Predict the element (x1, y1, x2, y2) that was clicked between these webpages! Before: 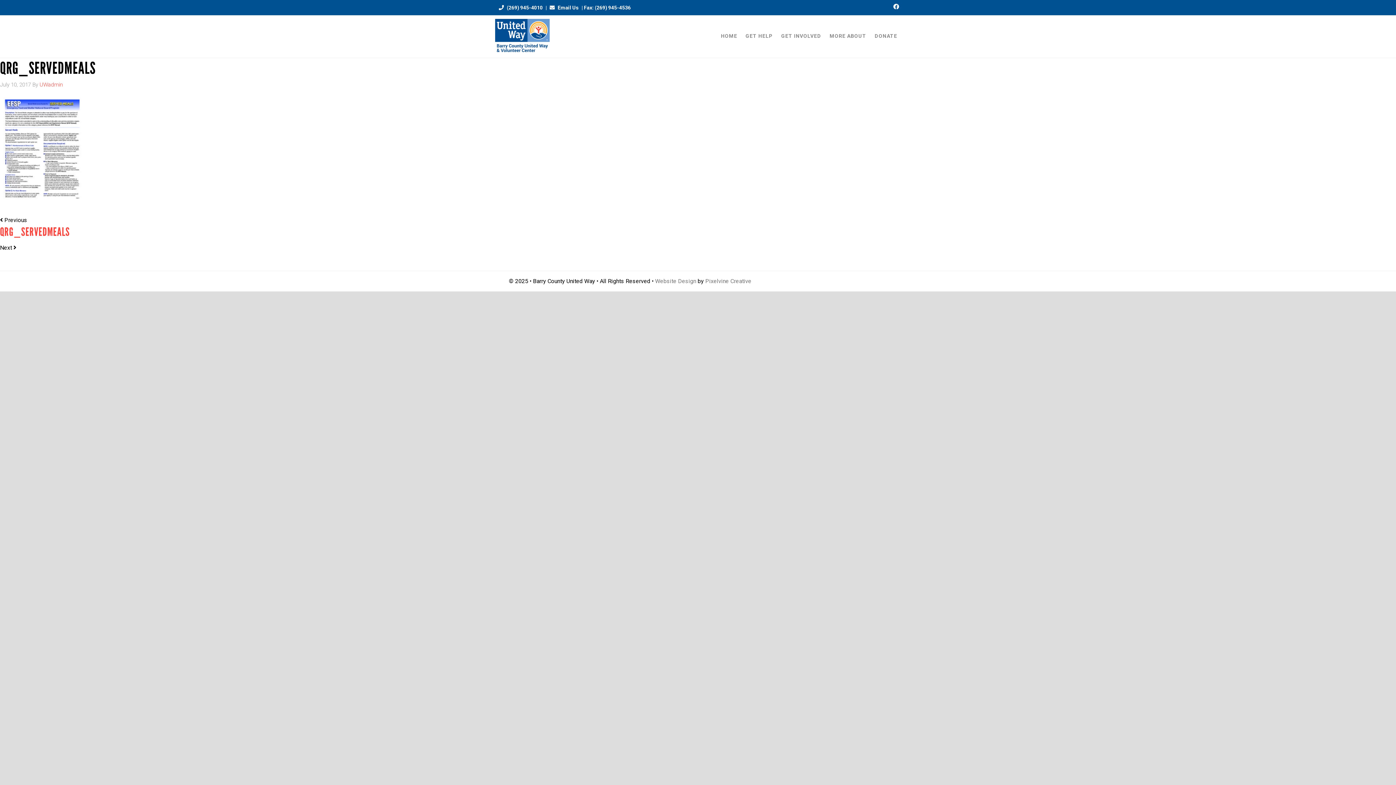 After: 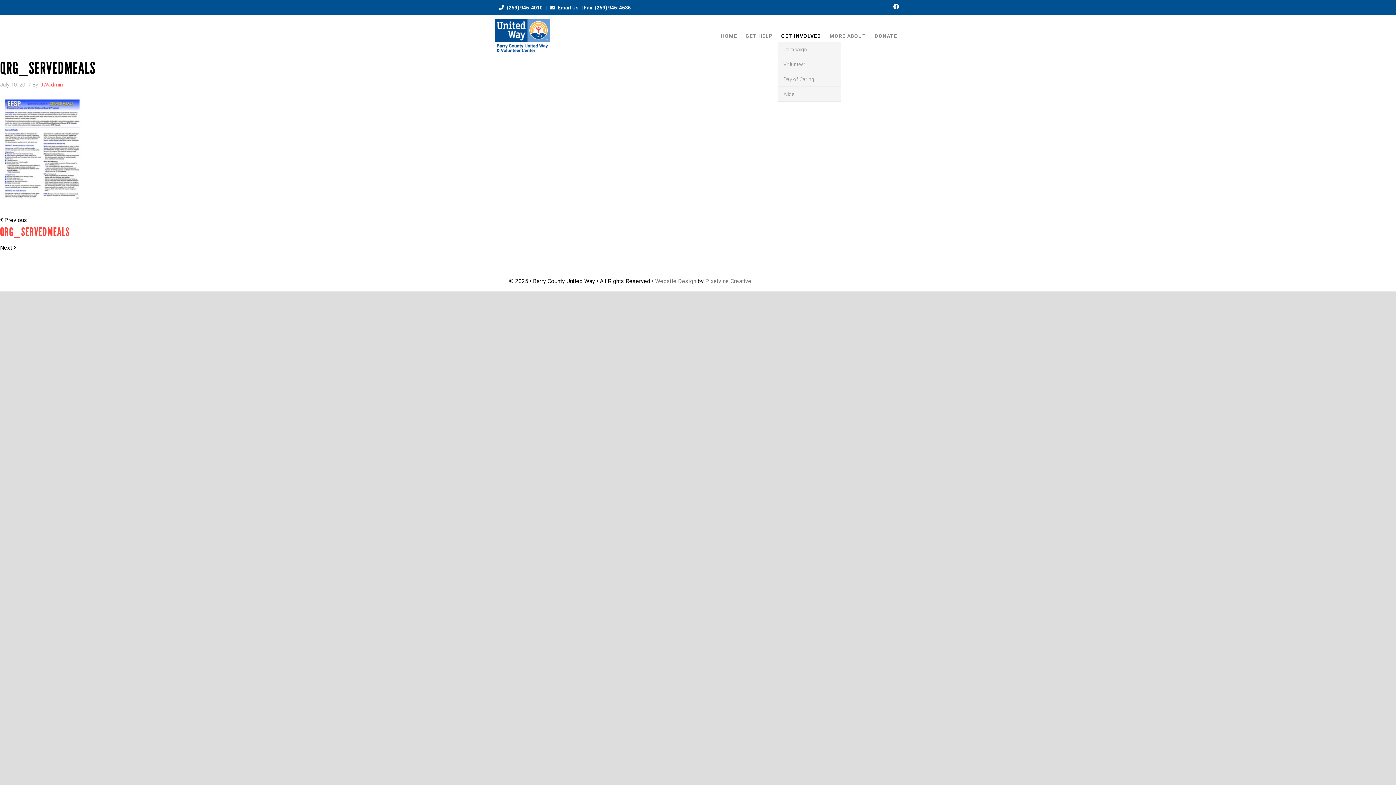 Action: label: GET INVOLVED bbox: (777, 29, 825, 42)